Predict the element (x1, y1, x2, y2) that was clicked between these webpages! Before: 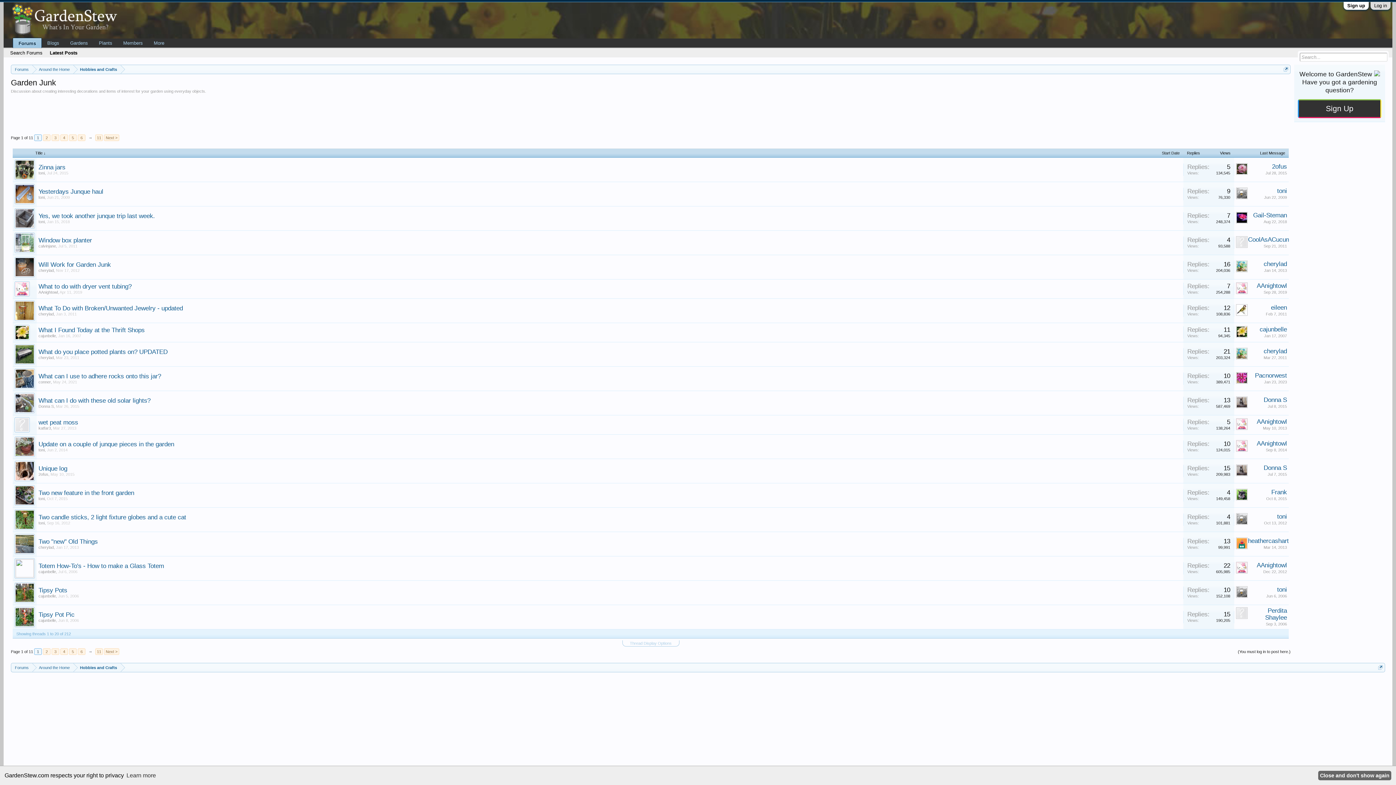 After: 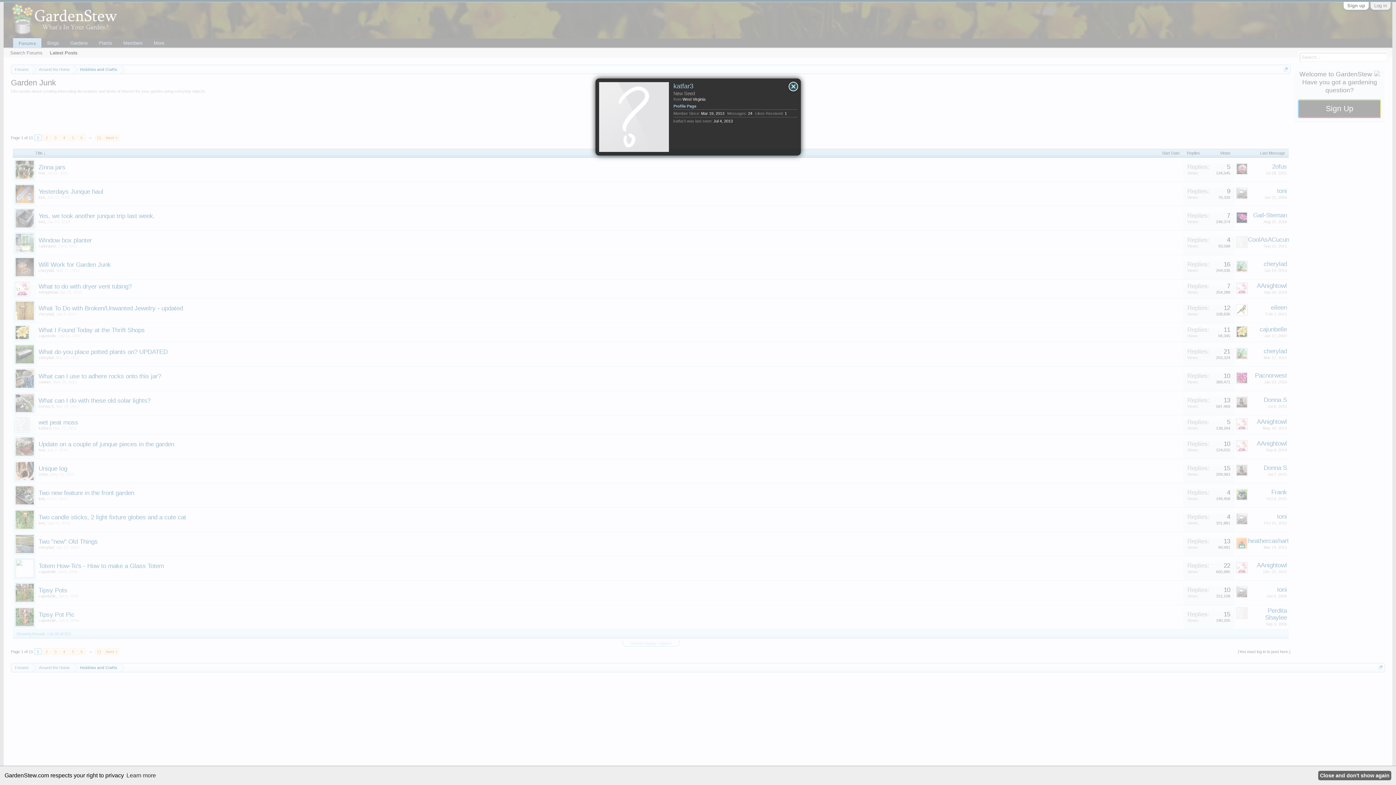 Action: label: katfar3 bbox: (38, 426, 50, 430)